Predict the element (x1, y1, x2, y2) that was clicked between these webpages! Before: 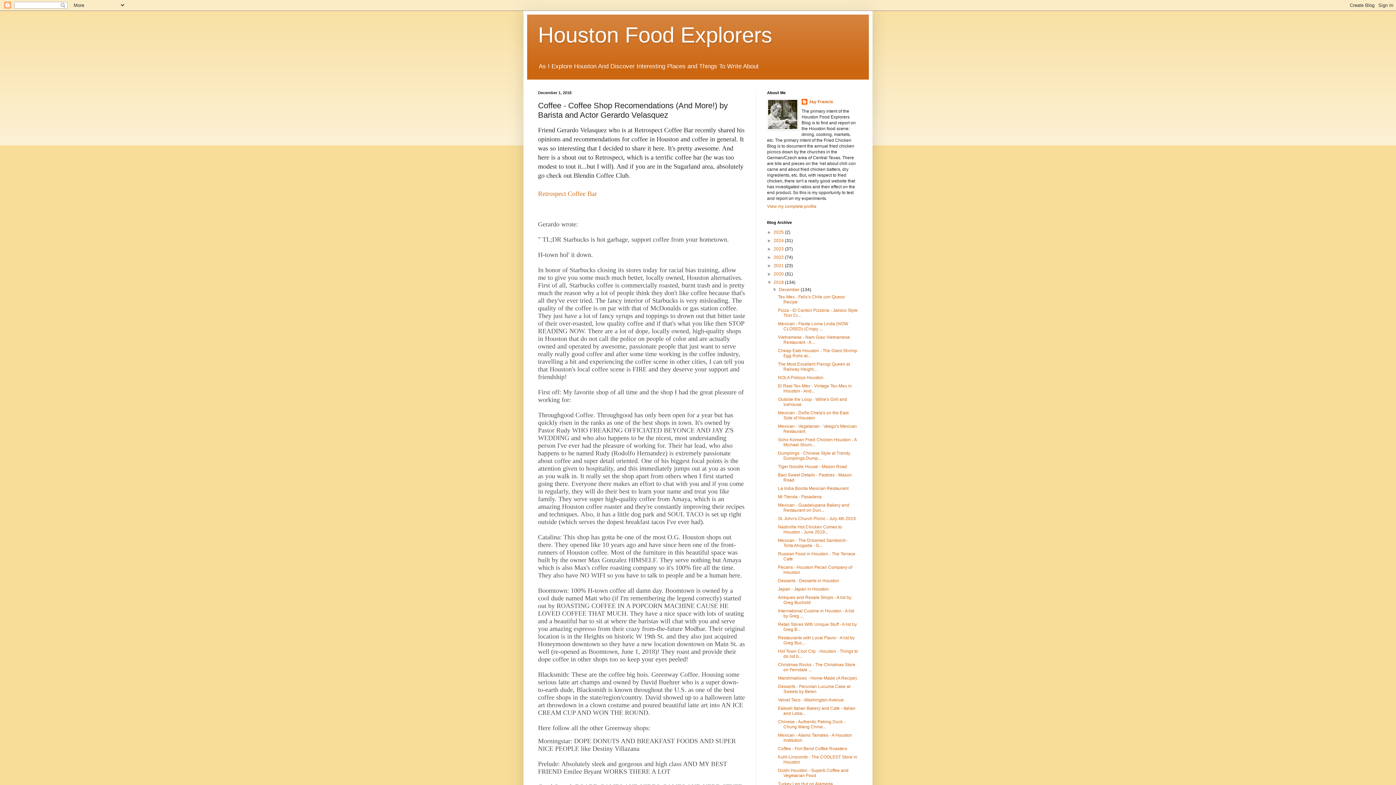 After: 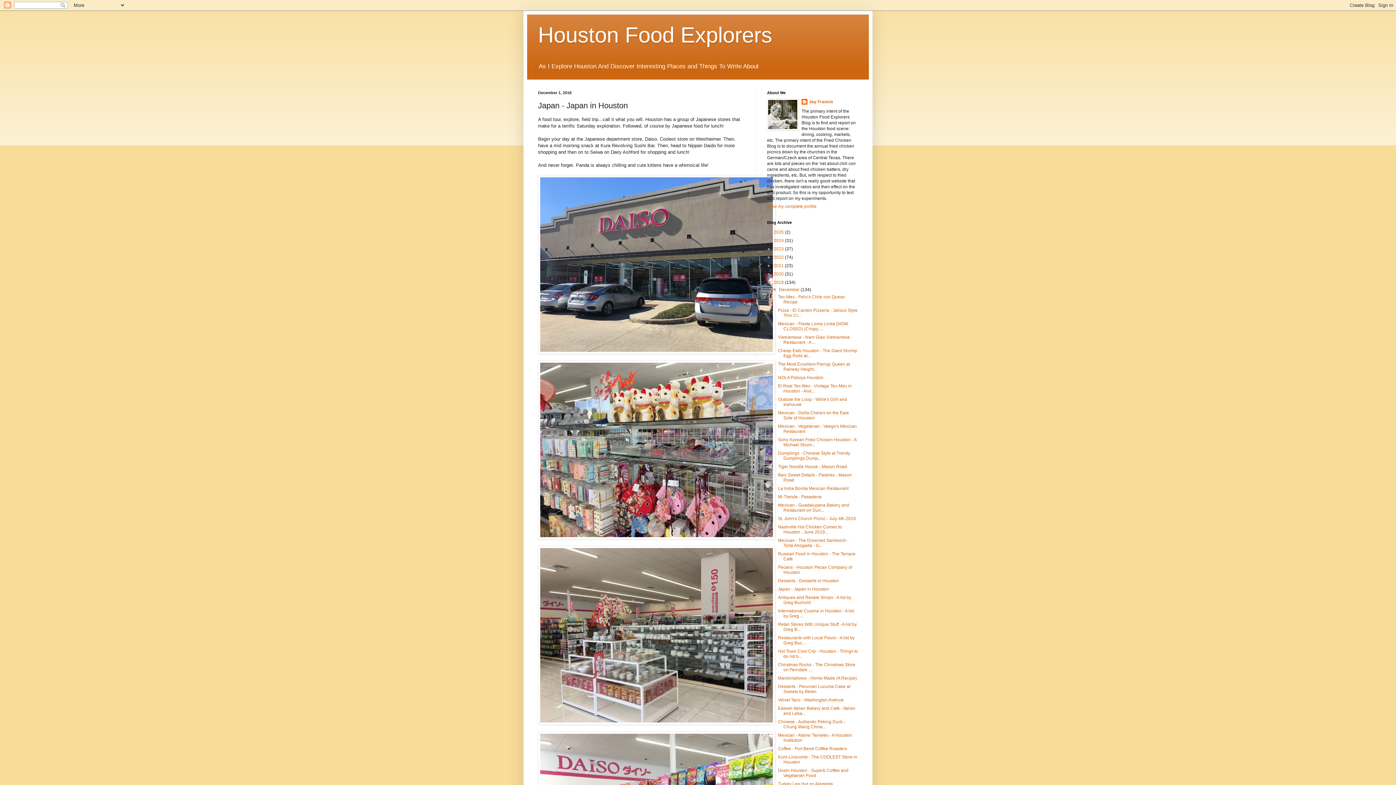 Action: label: Japan - Japan in Houston bbox: (778, 587, 829, 592)